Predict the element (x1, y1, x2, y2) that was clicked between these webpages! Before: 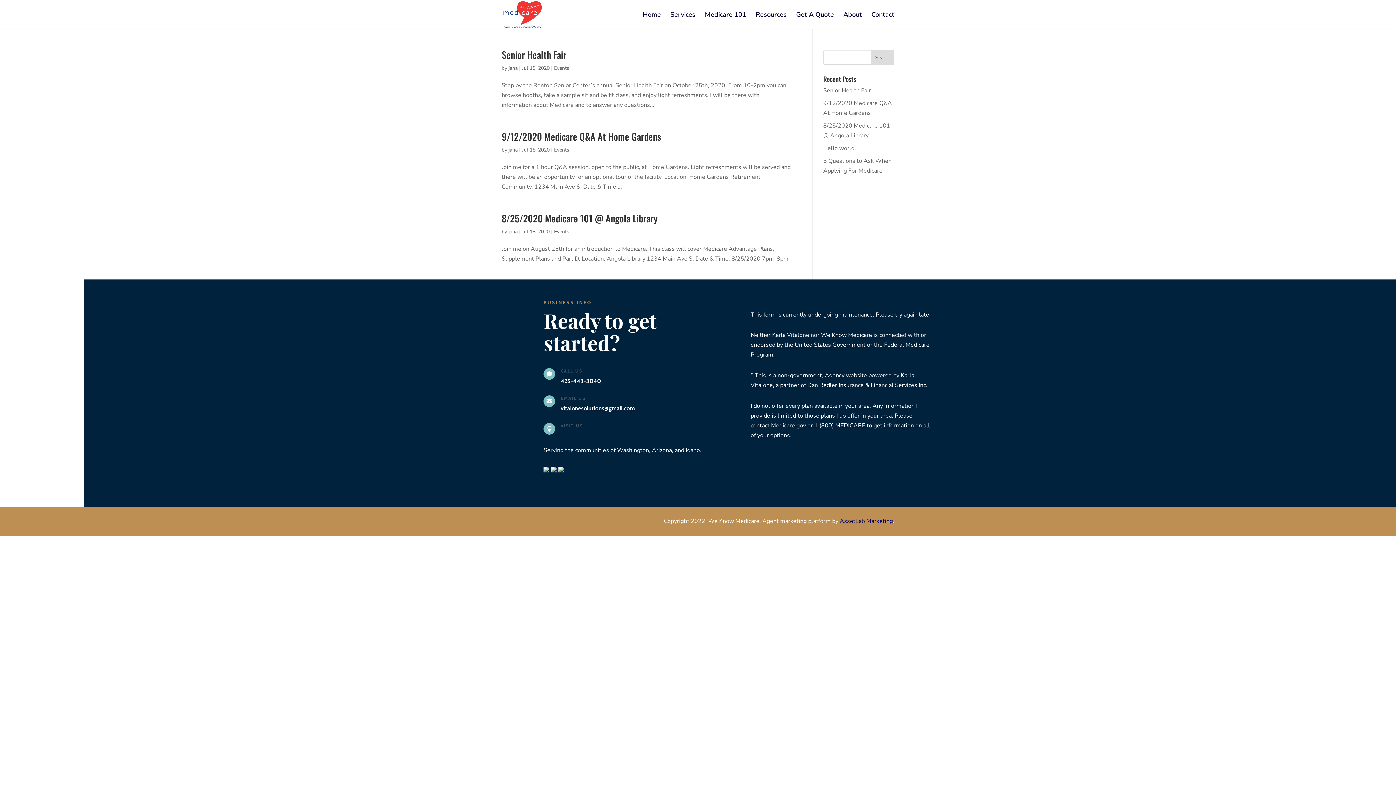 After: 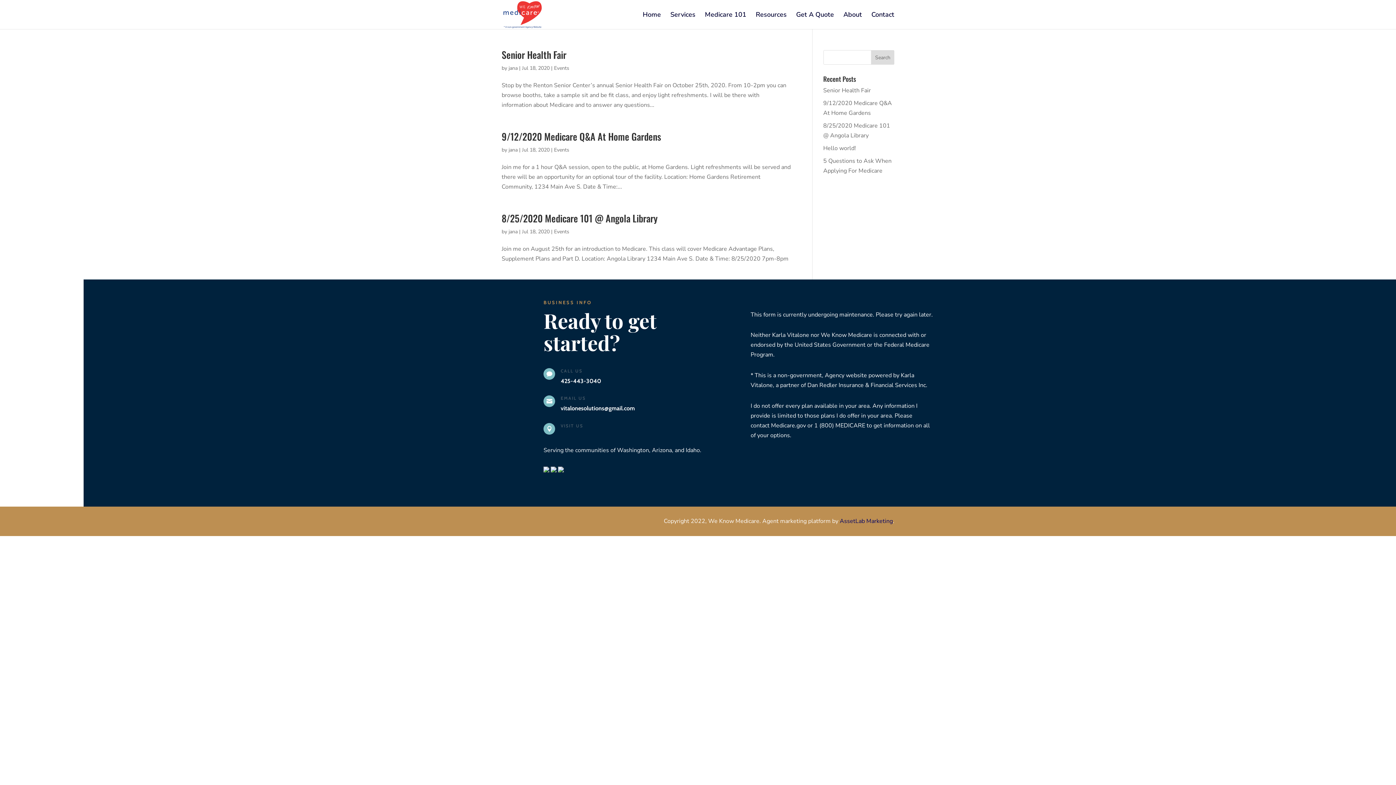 Action: bbox: (554, 64, 569, 71) label: Events